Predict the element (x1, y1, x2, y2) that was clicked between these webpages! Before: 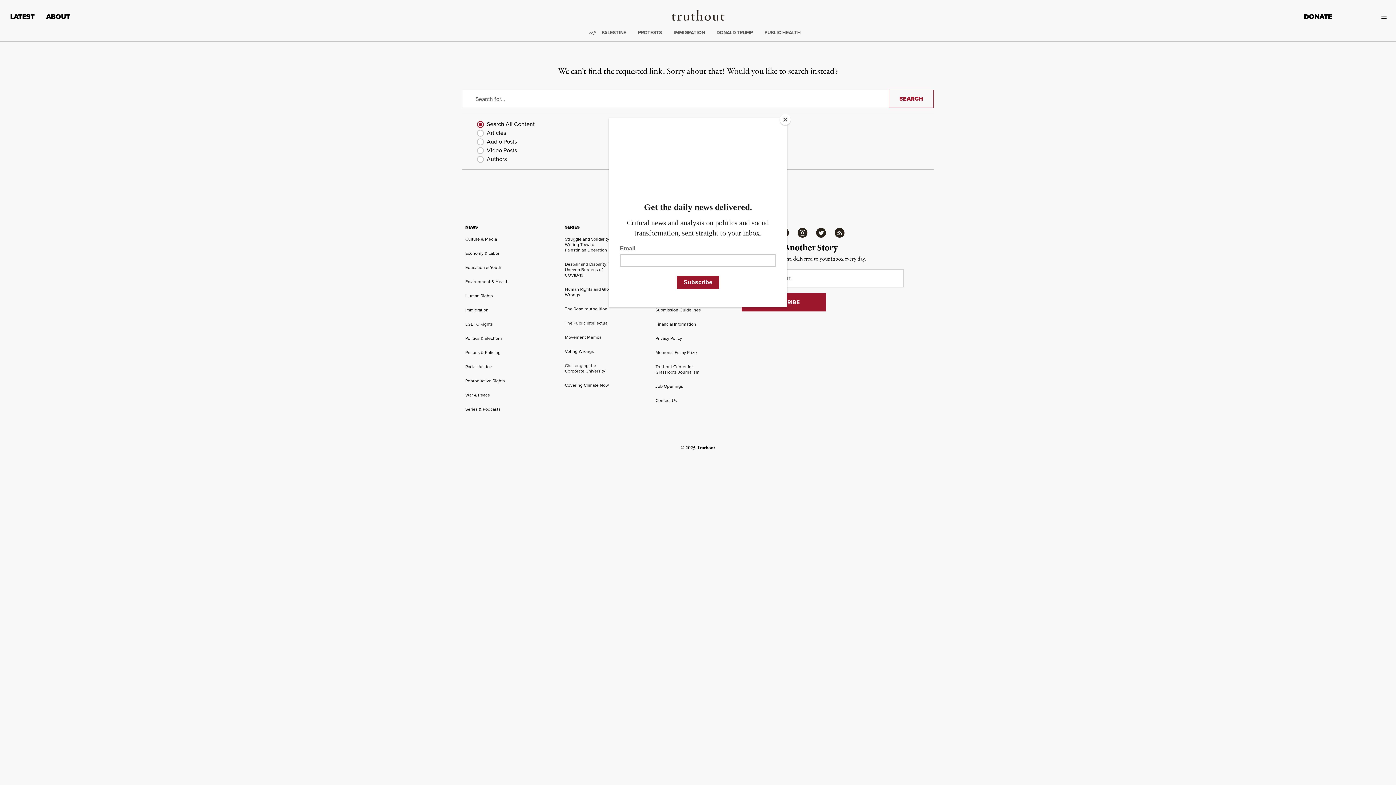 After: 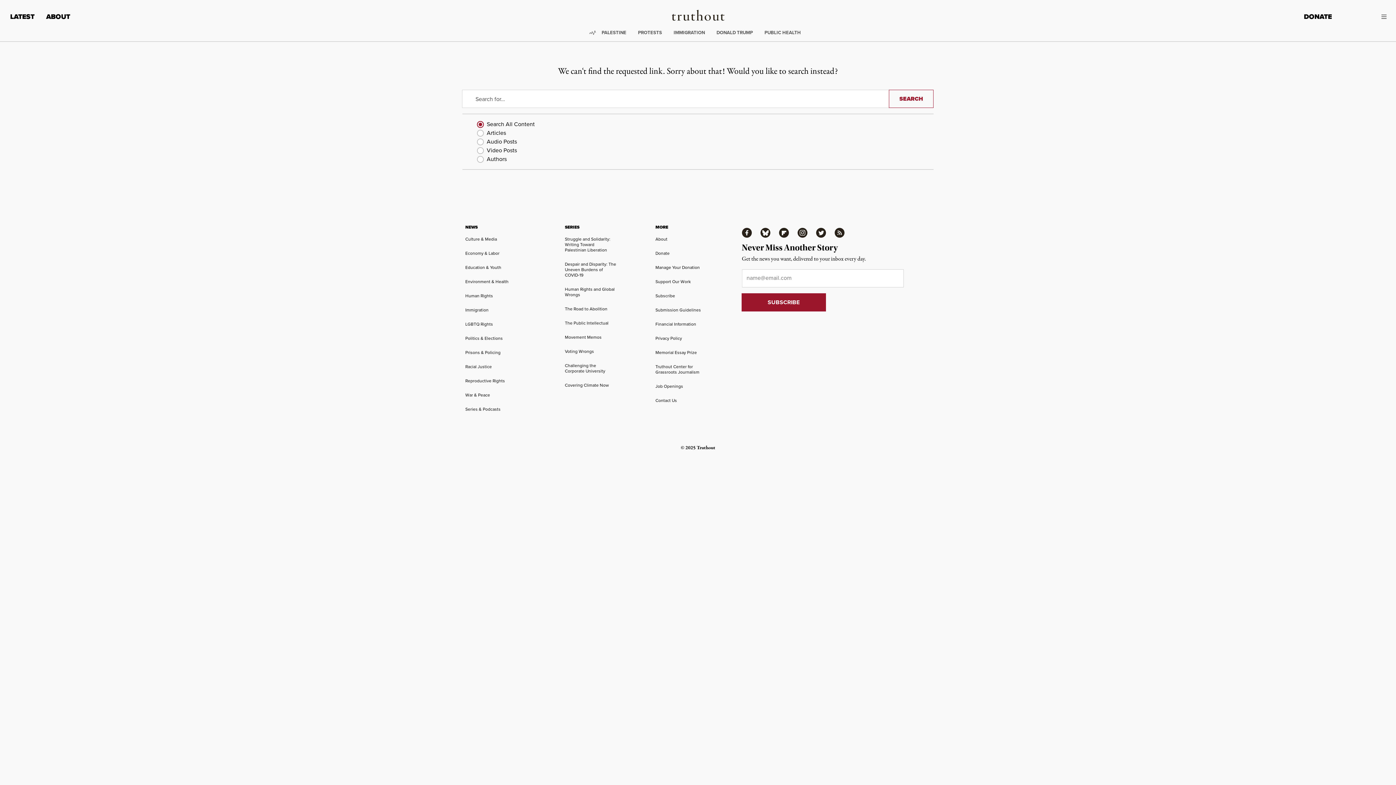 Action: bbox: (780, 114, 790, 125) label: Close